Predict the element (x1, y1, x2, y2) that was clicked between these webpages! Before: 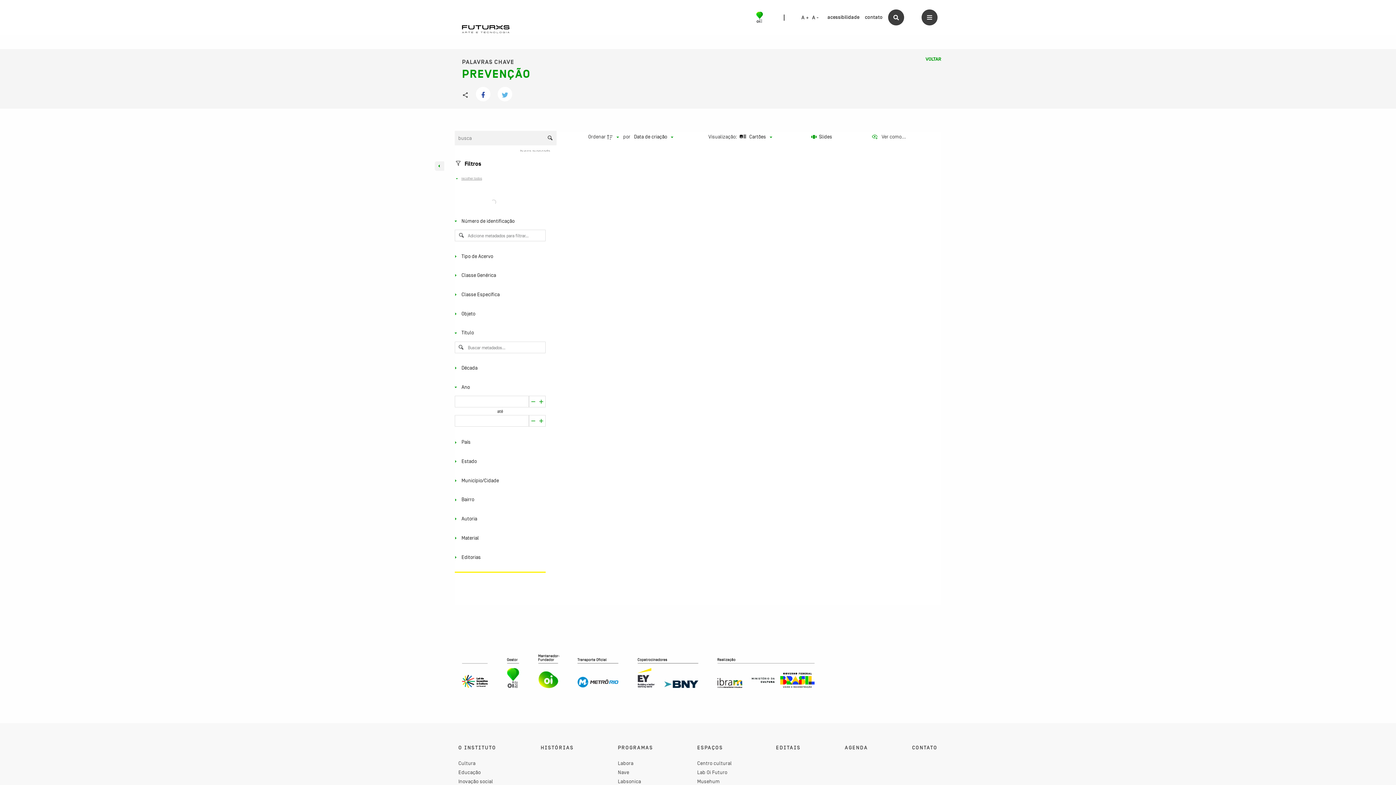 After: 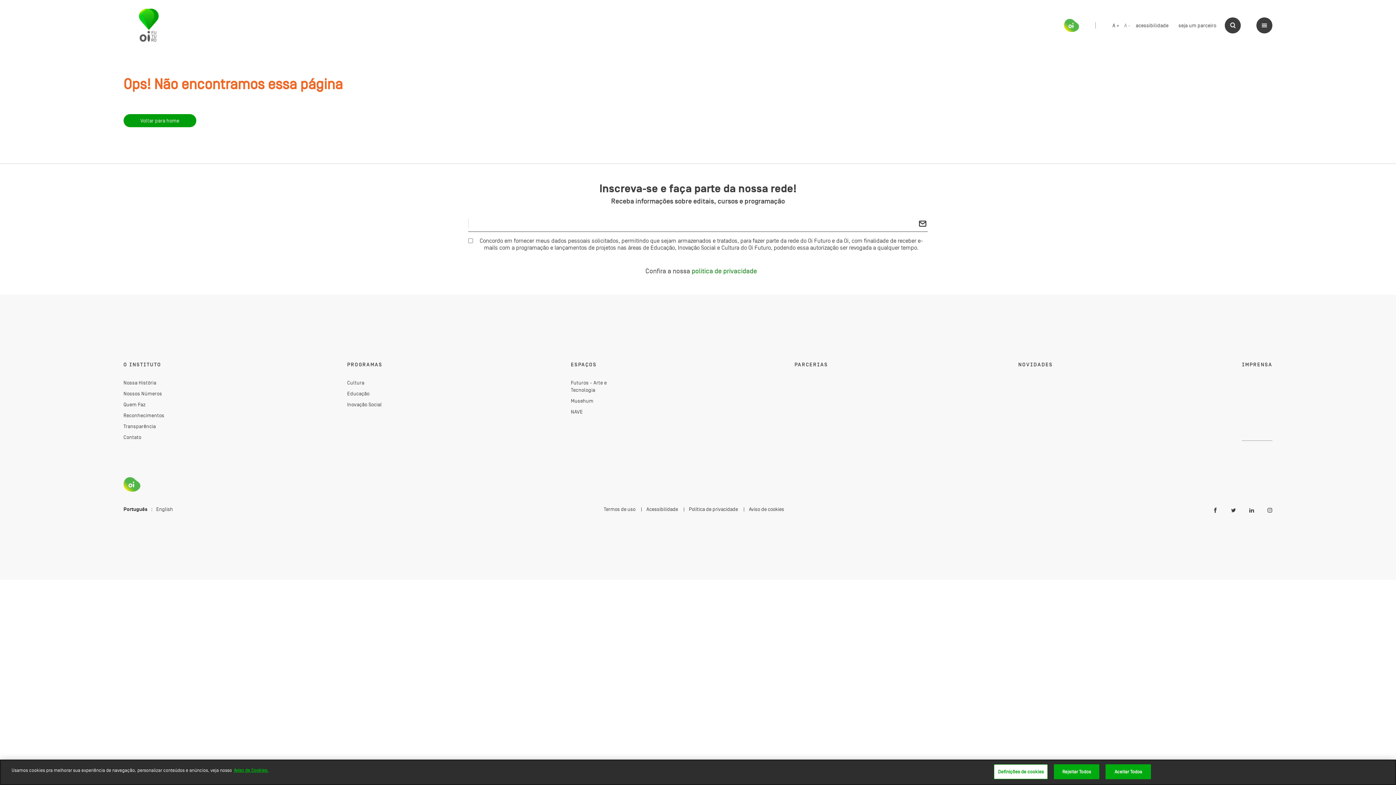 Action: label: Inovação social bbox: (458, 440, 493, 446)